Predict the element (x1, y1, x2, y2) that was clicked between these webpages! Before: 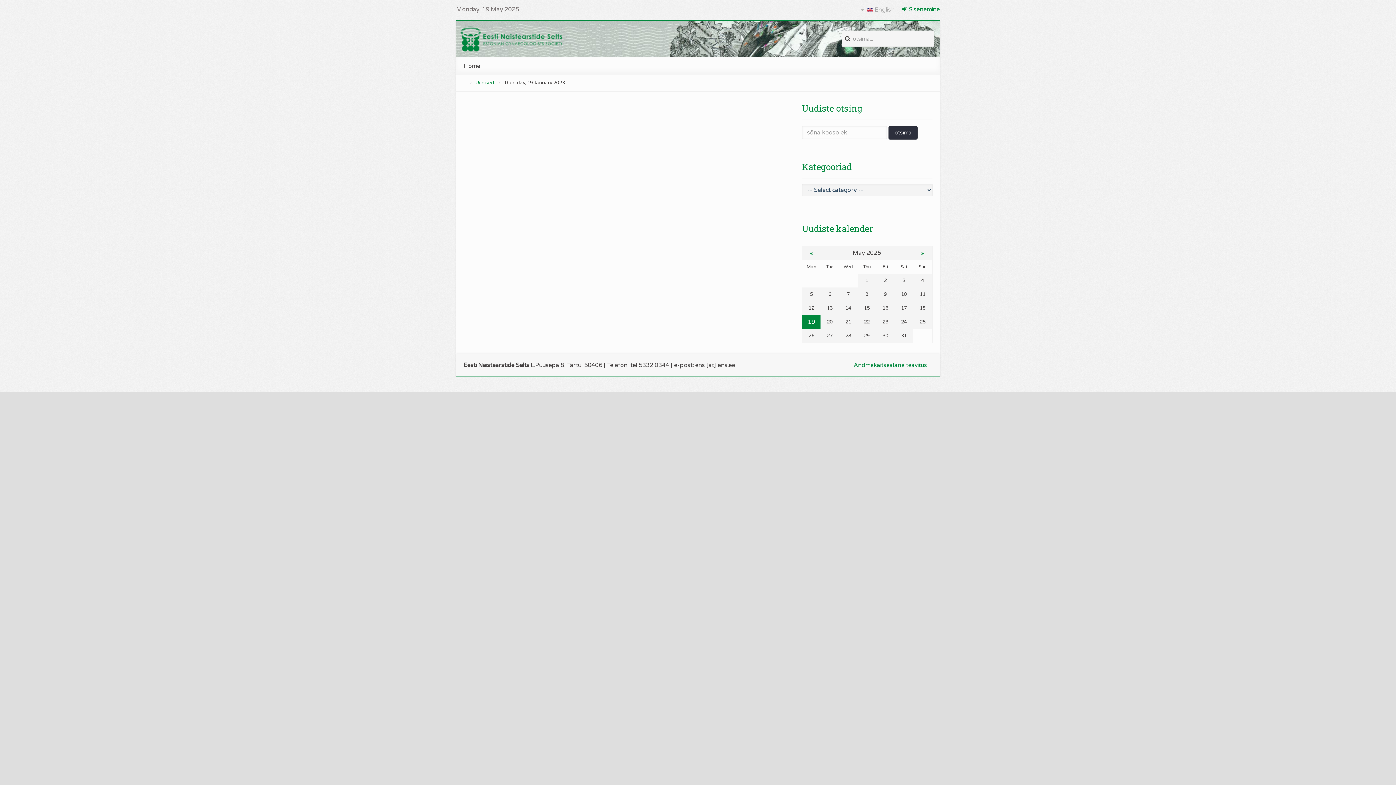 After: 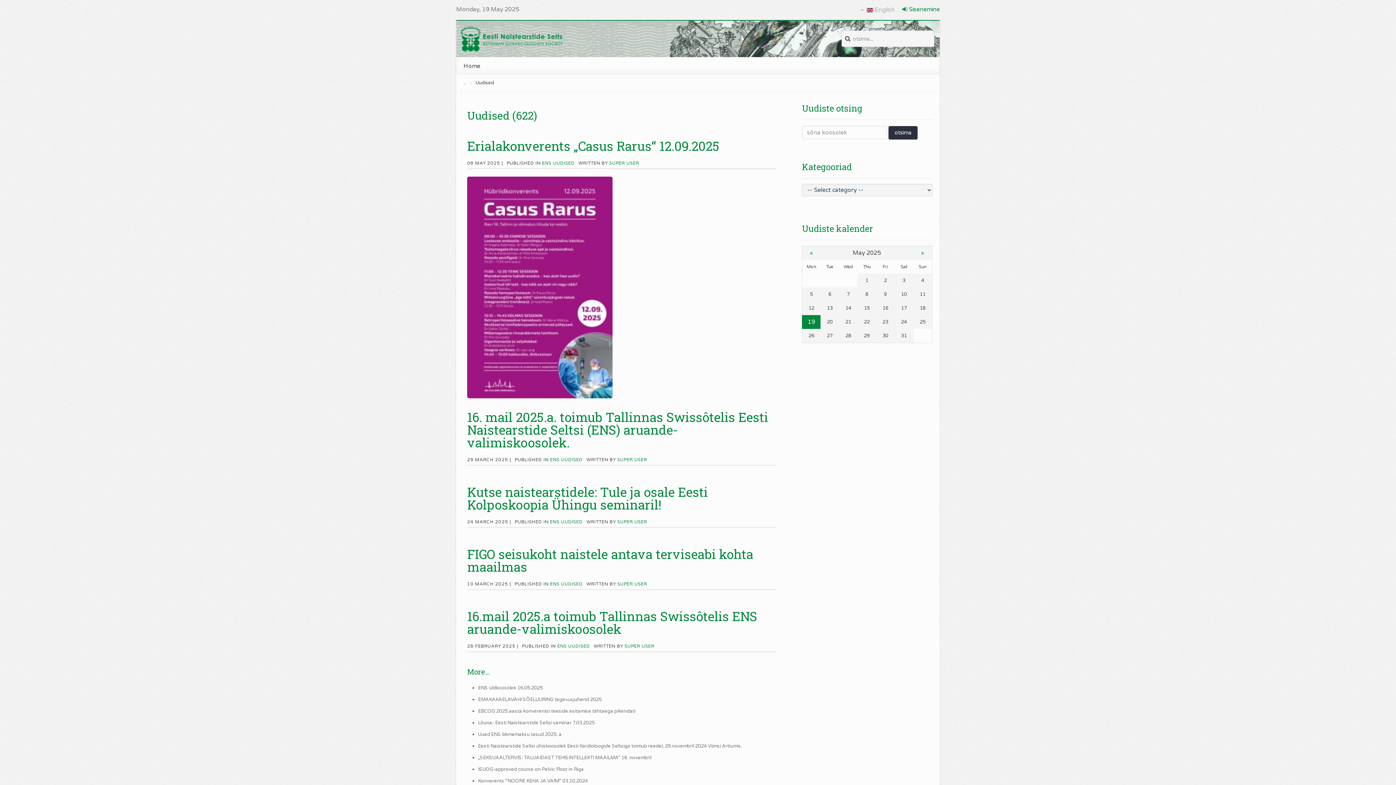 Action: bbox: (475, 74, 494, 89) label: Uudised